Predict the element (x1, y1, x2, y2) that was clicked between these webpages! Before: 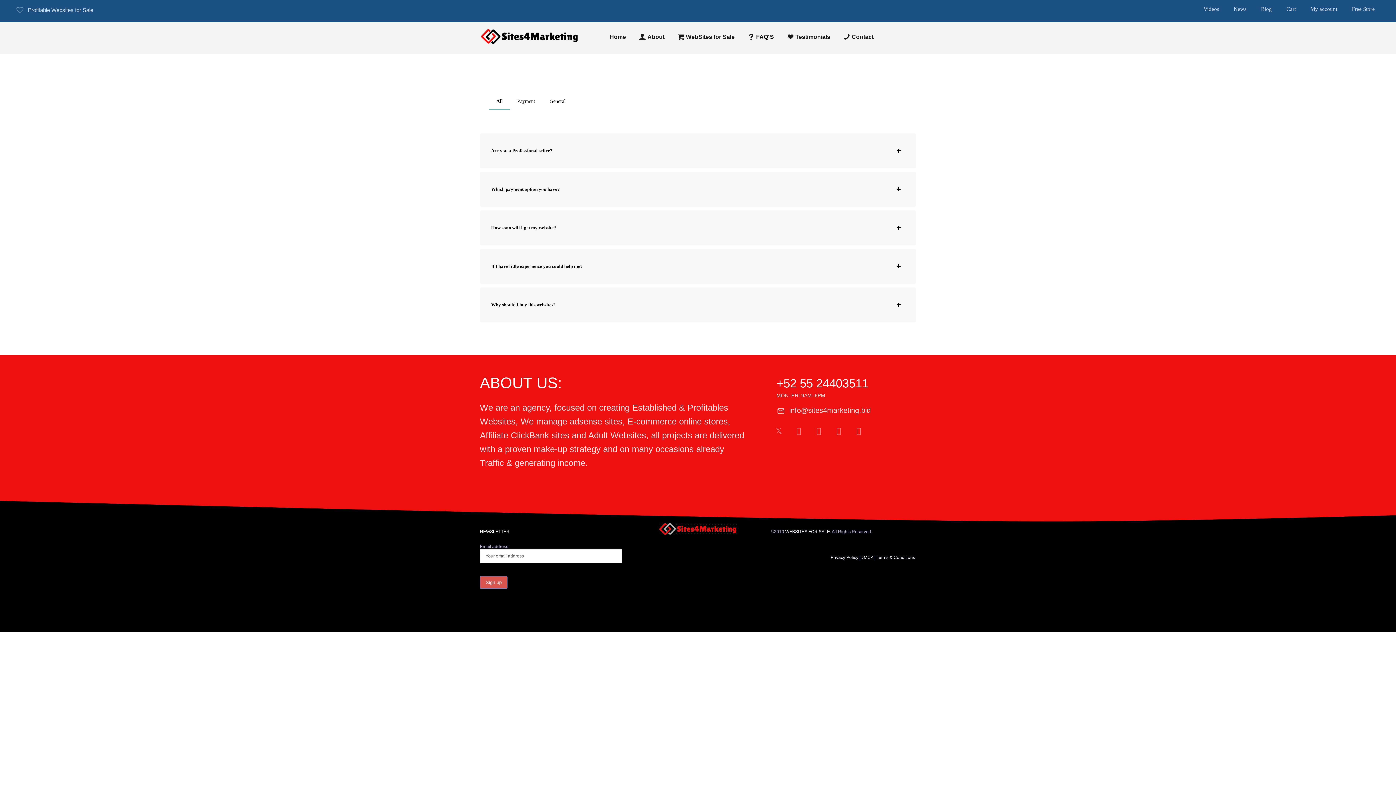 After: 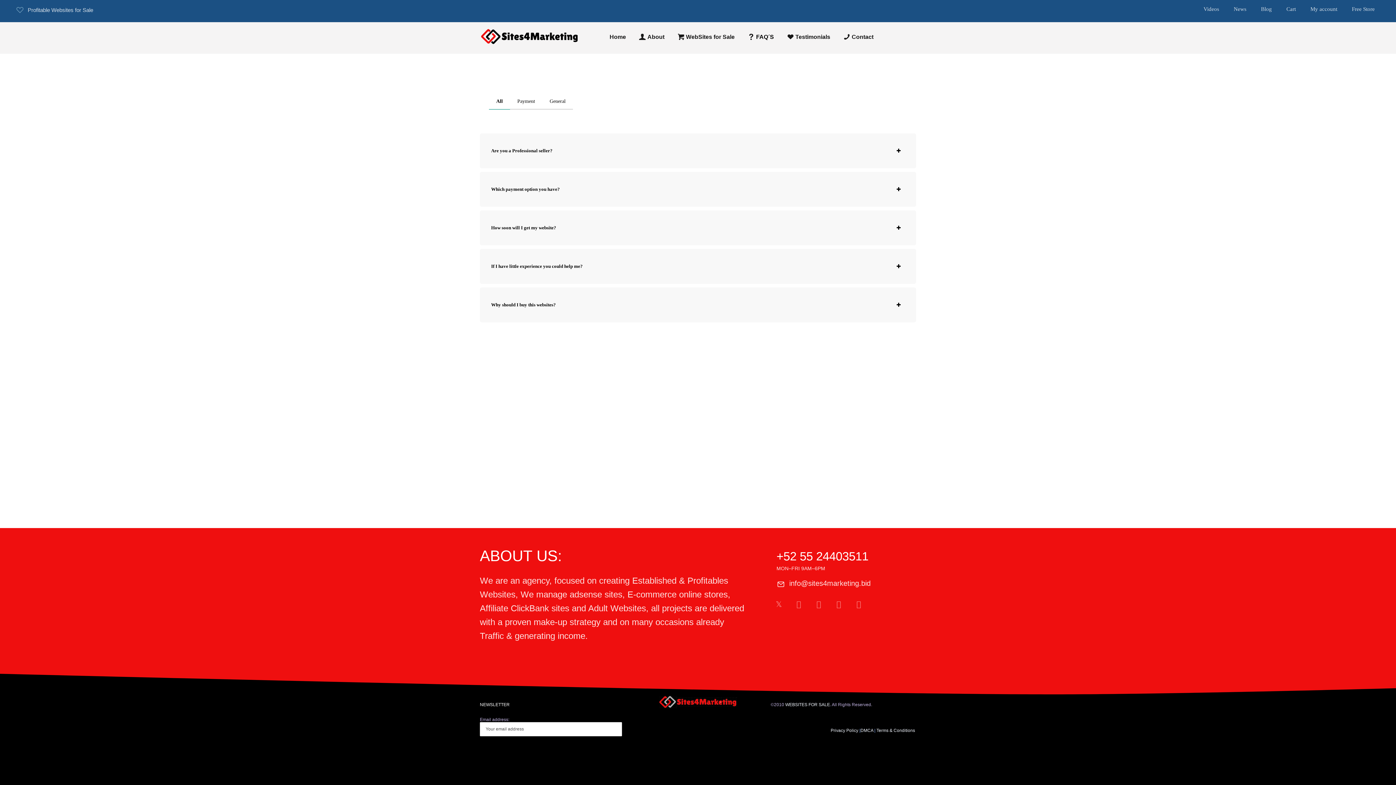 Action: bbox: (770, 423, 787, 439)